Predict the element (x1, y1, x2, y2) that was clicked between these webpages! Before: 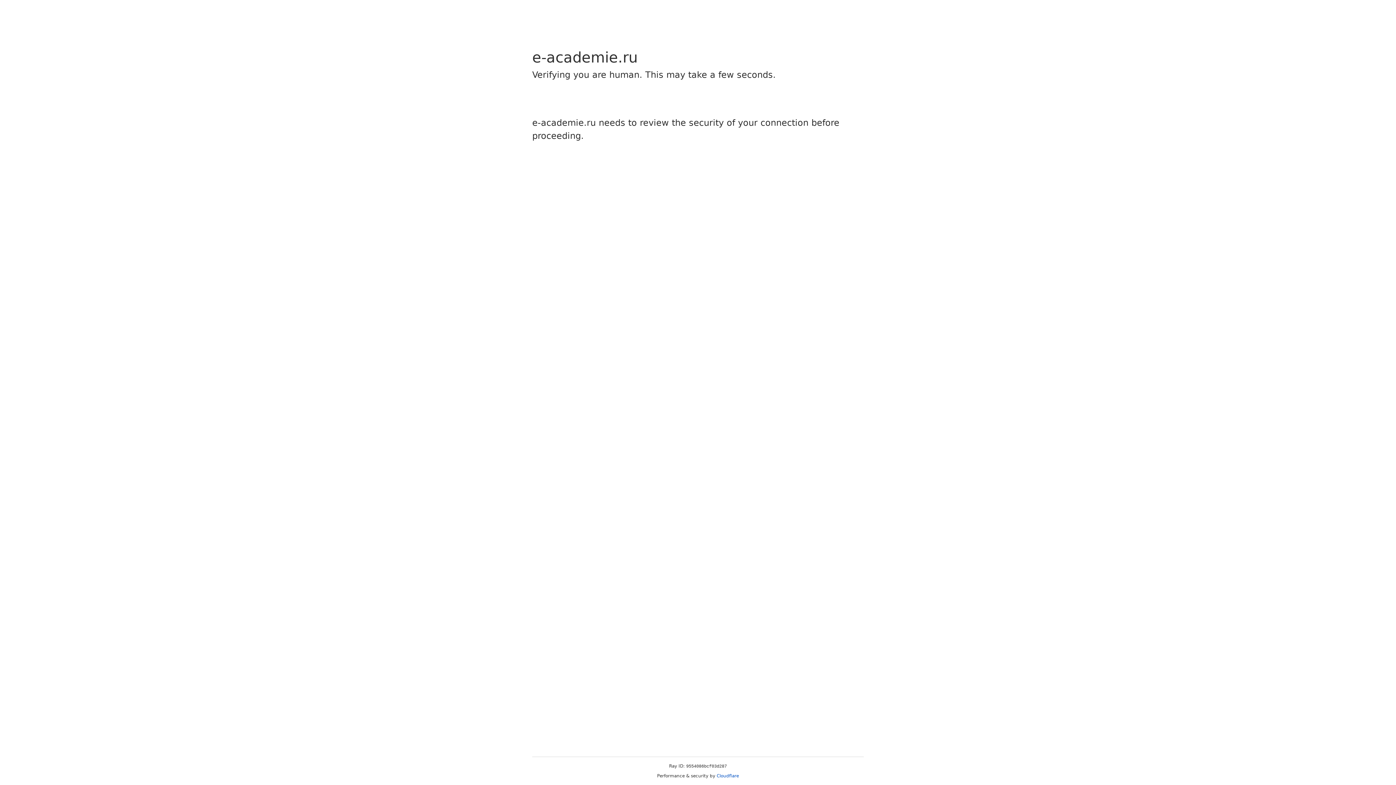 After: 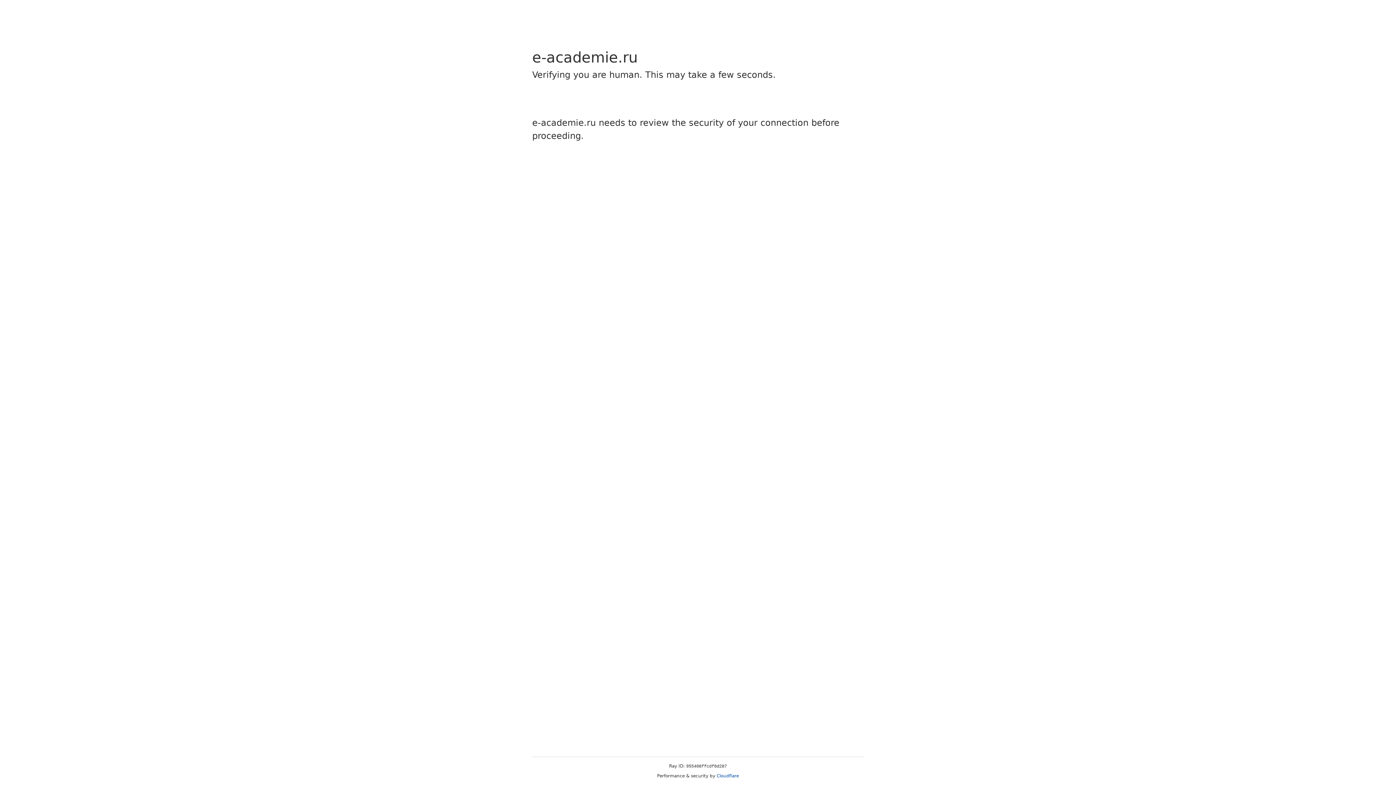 Action: label: Cloudflare bbox: (716, 773, 739, 778)